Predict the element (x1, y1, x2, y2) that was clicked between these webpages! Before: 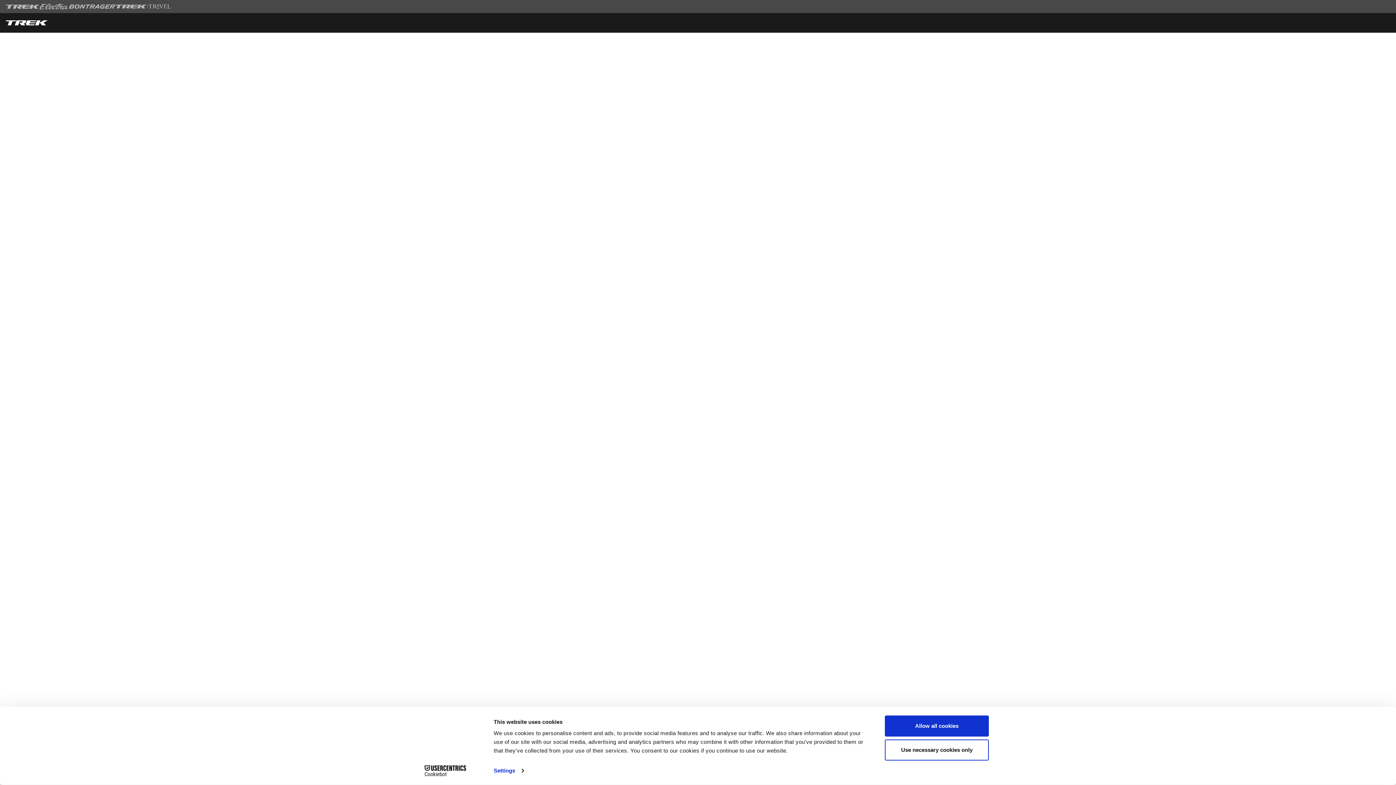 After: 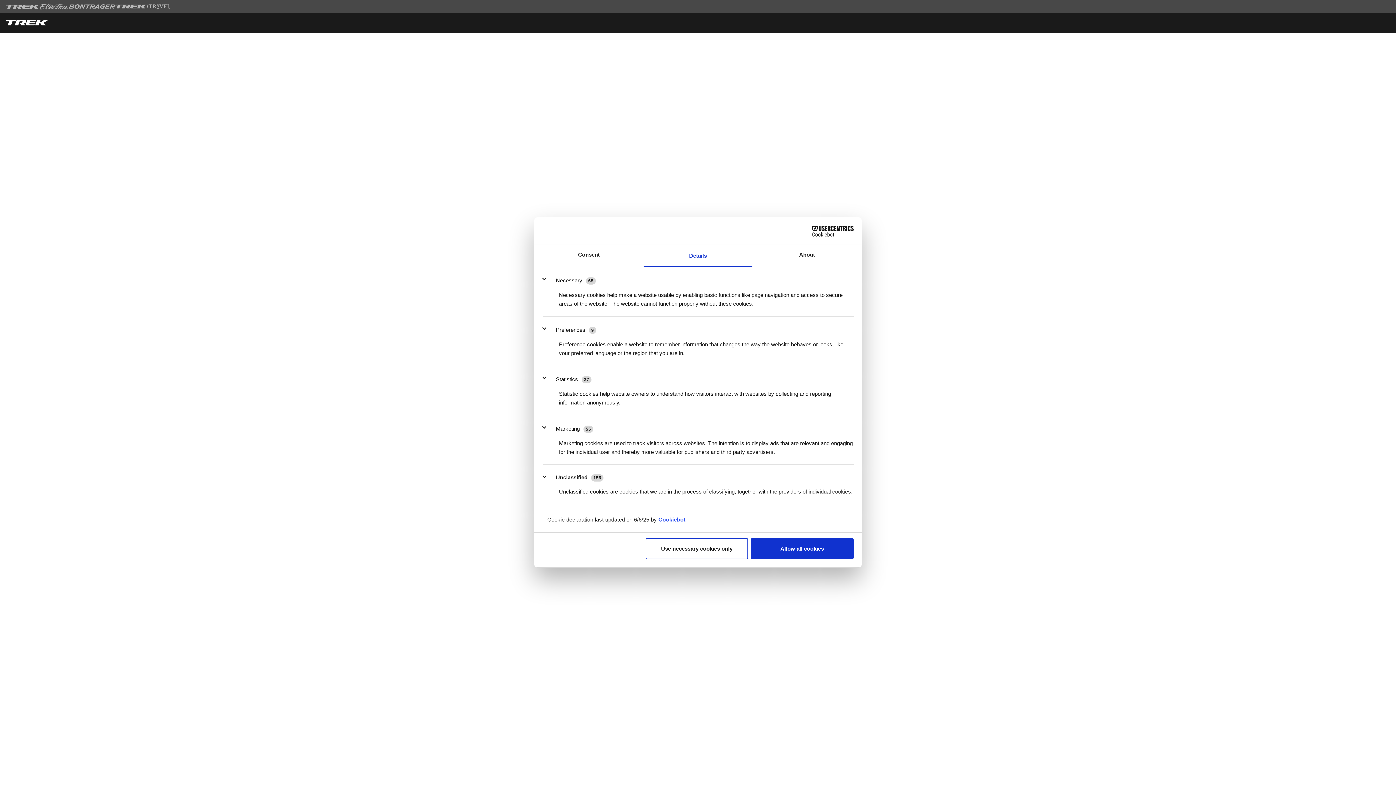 Action: bbox: (493, 765, 523, 776) label: Settings